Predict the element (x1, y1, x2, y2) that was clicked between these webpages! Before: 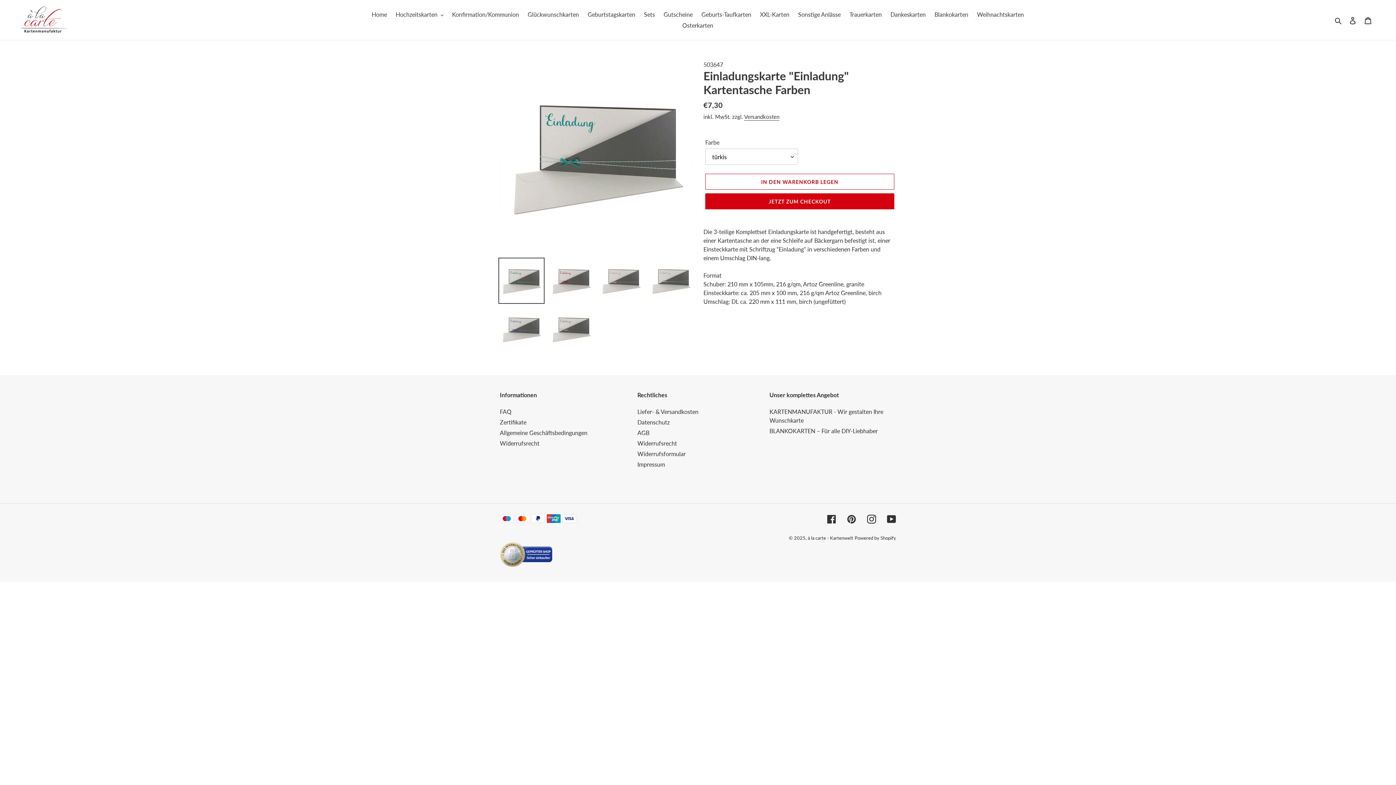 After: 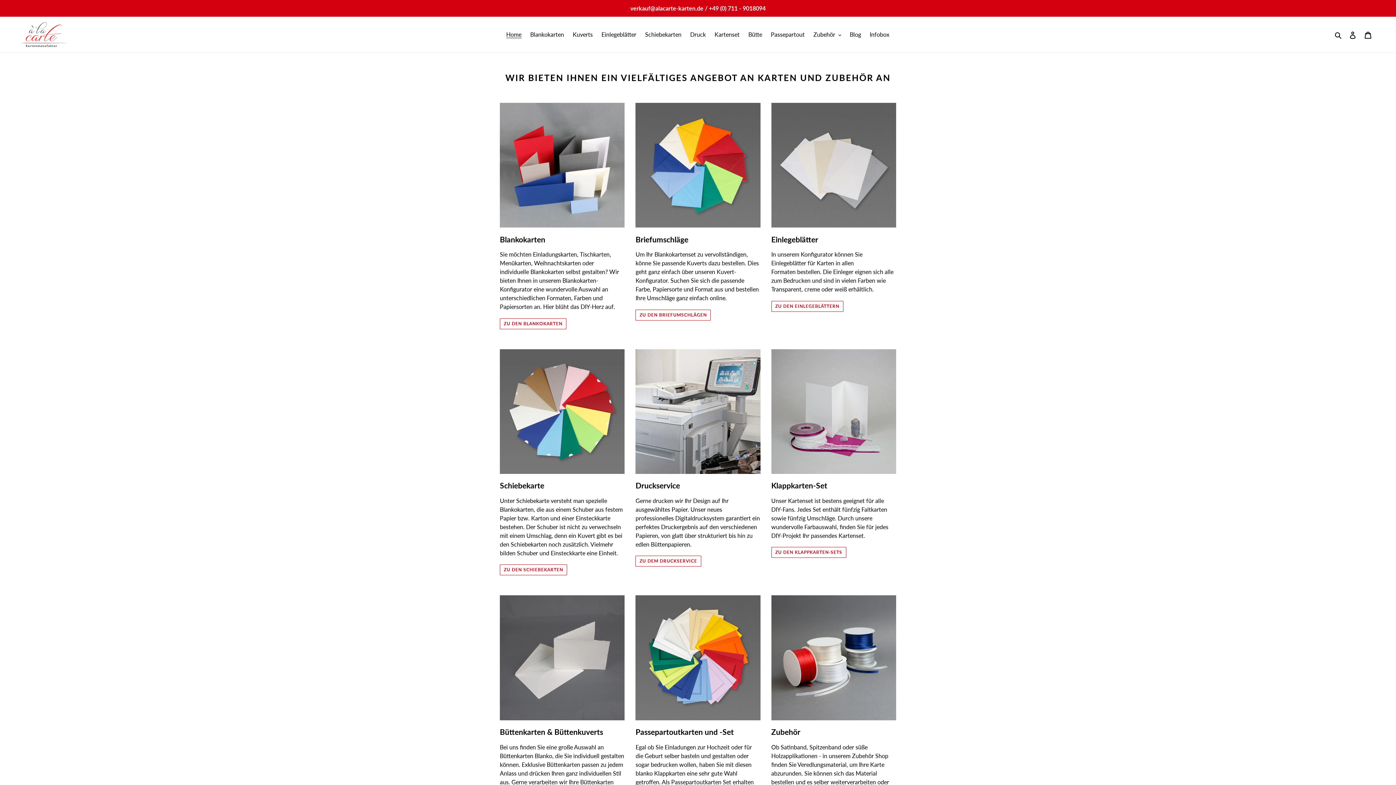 Action: label: BLANKOKARTEN – Für alle DIY-Liebhaber bbox: (769, 427, 878, 434)